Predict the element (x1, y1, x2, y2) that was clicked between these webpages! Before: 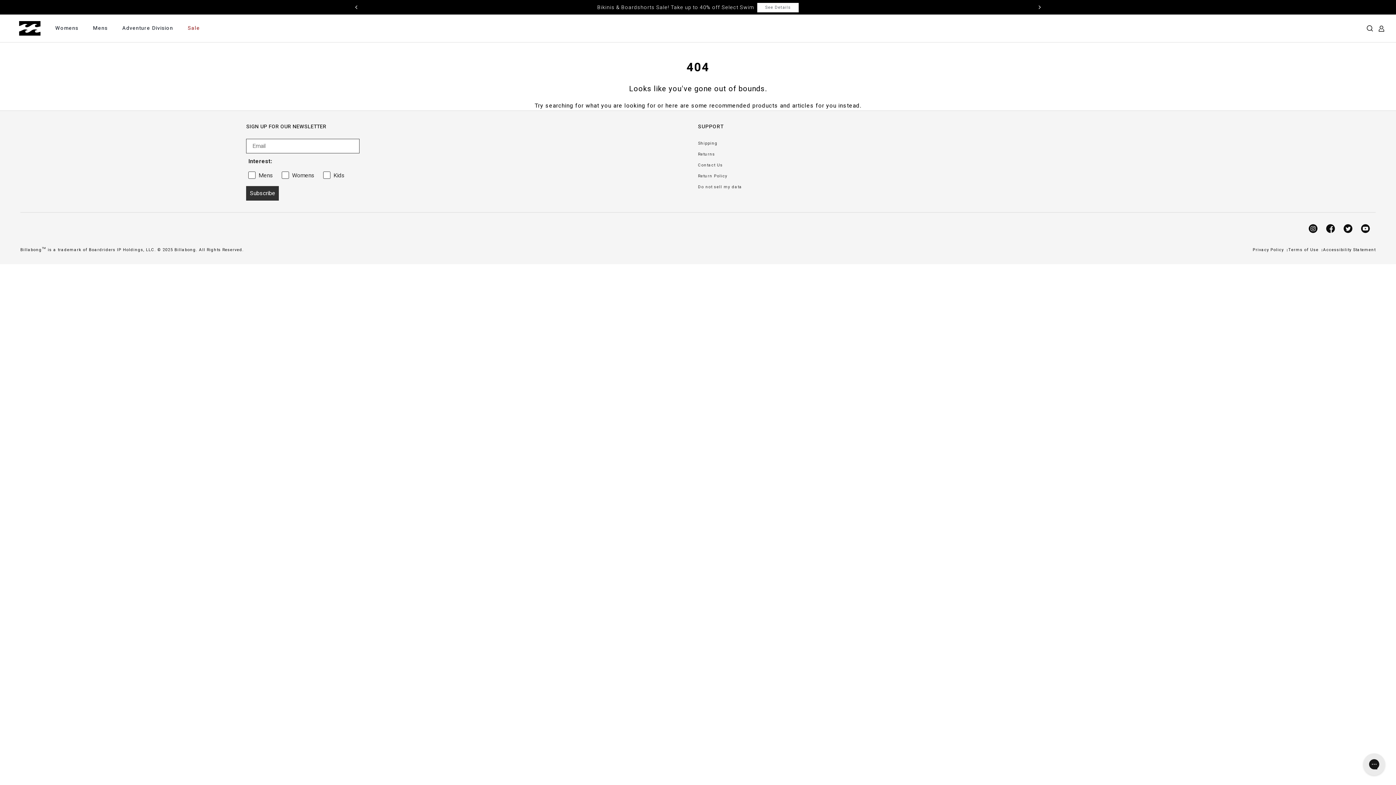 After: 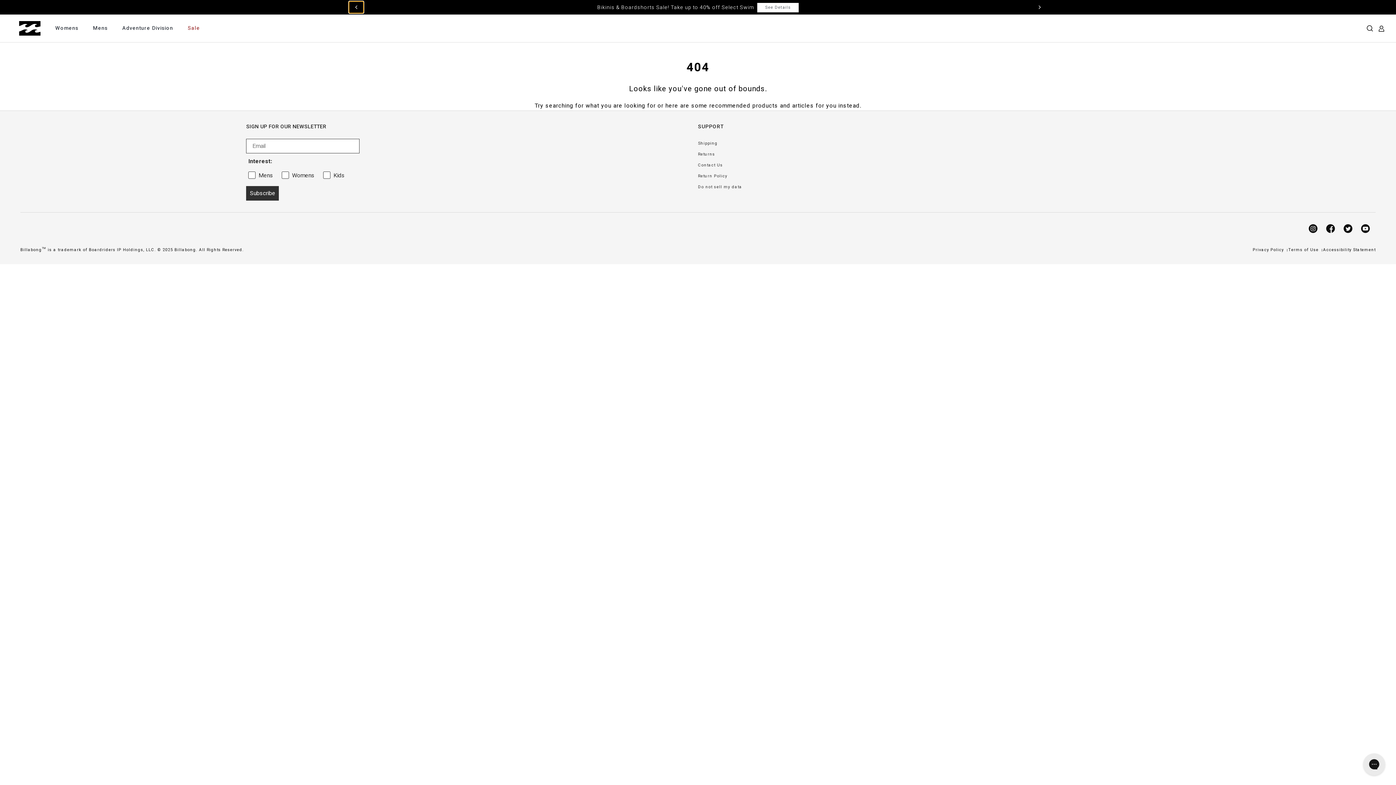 Action: bbox: (349, 1, 363, 13) label: chevron-left